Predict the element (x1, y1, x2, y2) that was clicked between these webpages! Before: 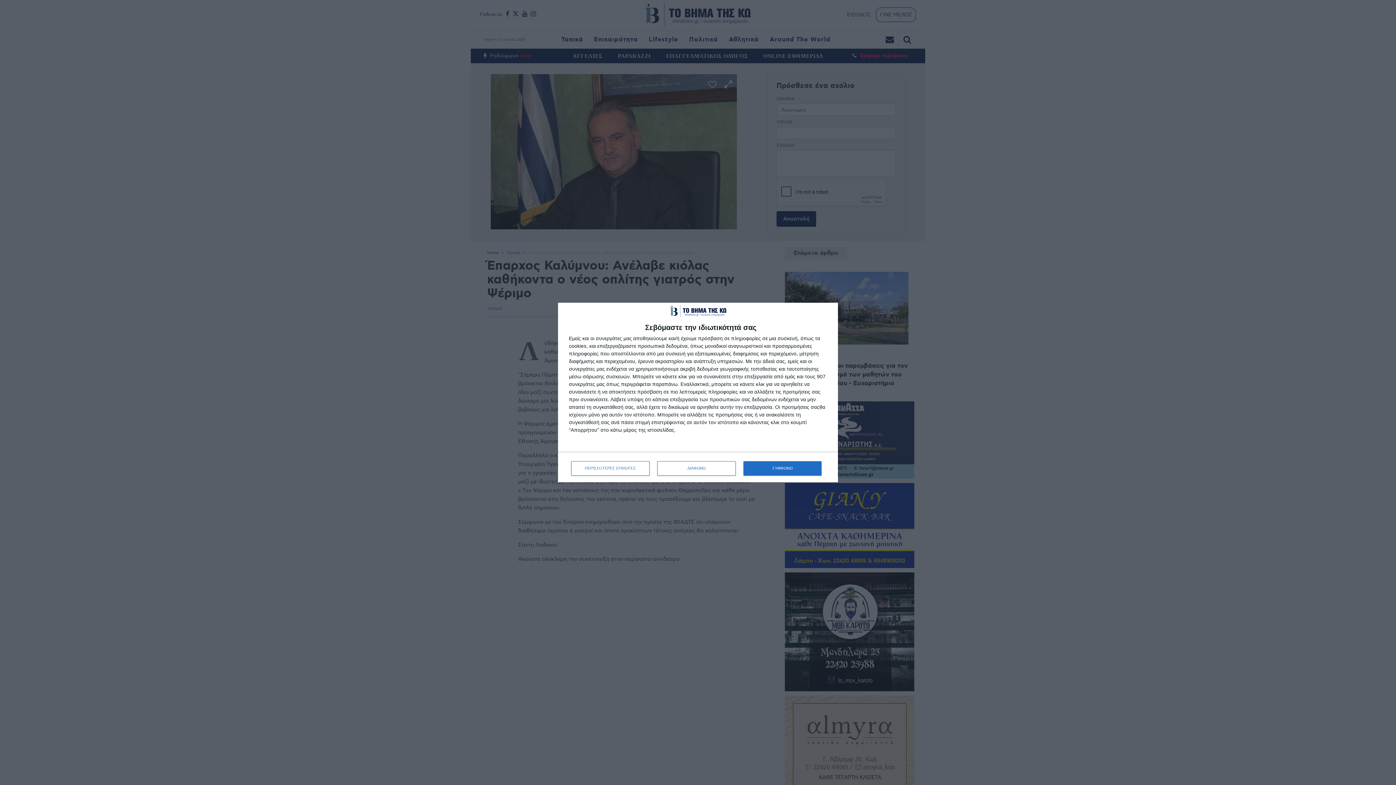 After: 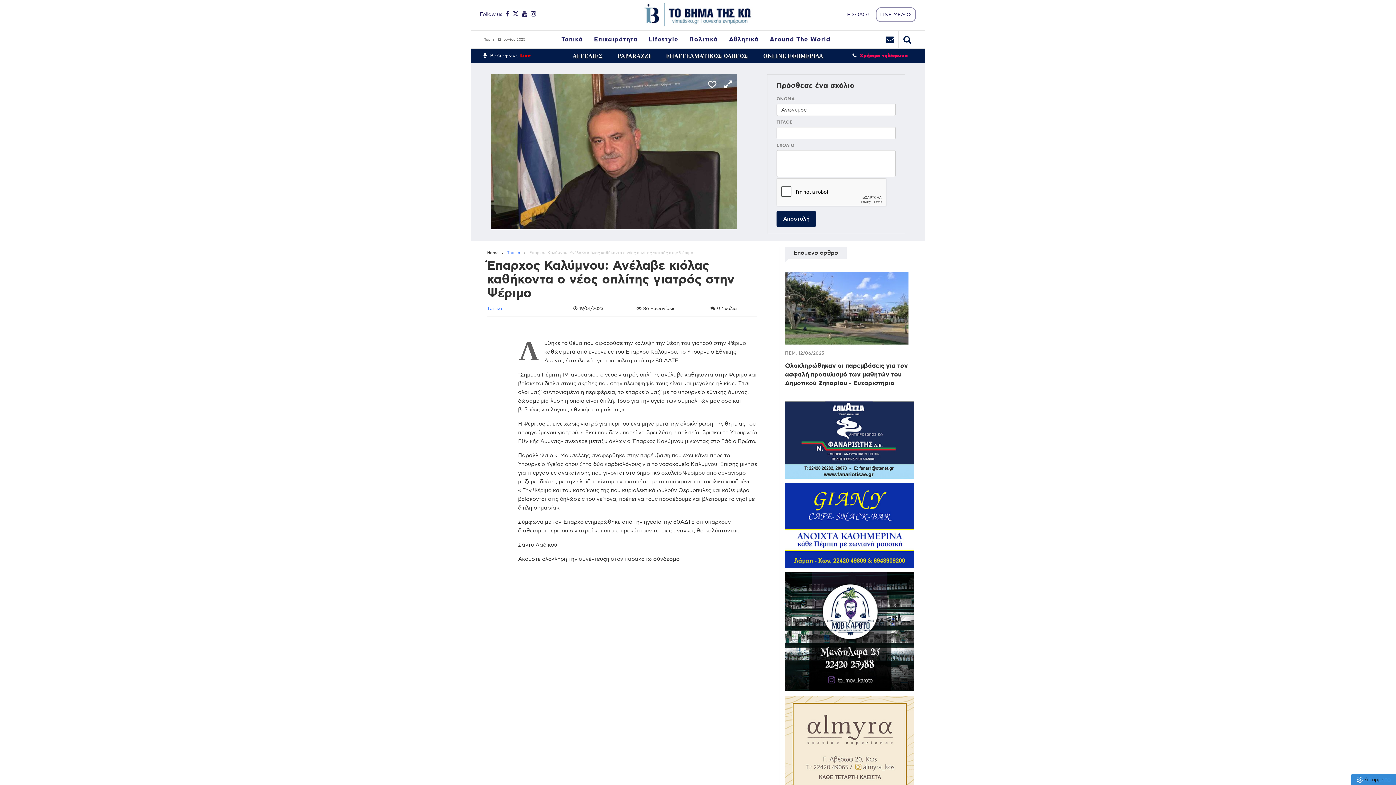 Action: label: ΣΥΜΦΩΝΩ bbox: (743, 461, 821, 475)